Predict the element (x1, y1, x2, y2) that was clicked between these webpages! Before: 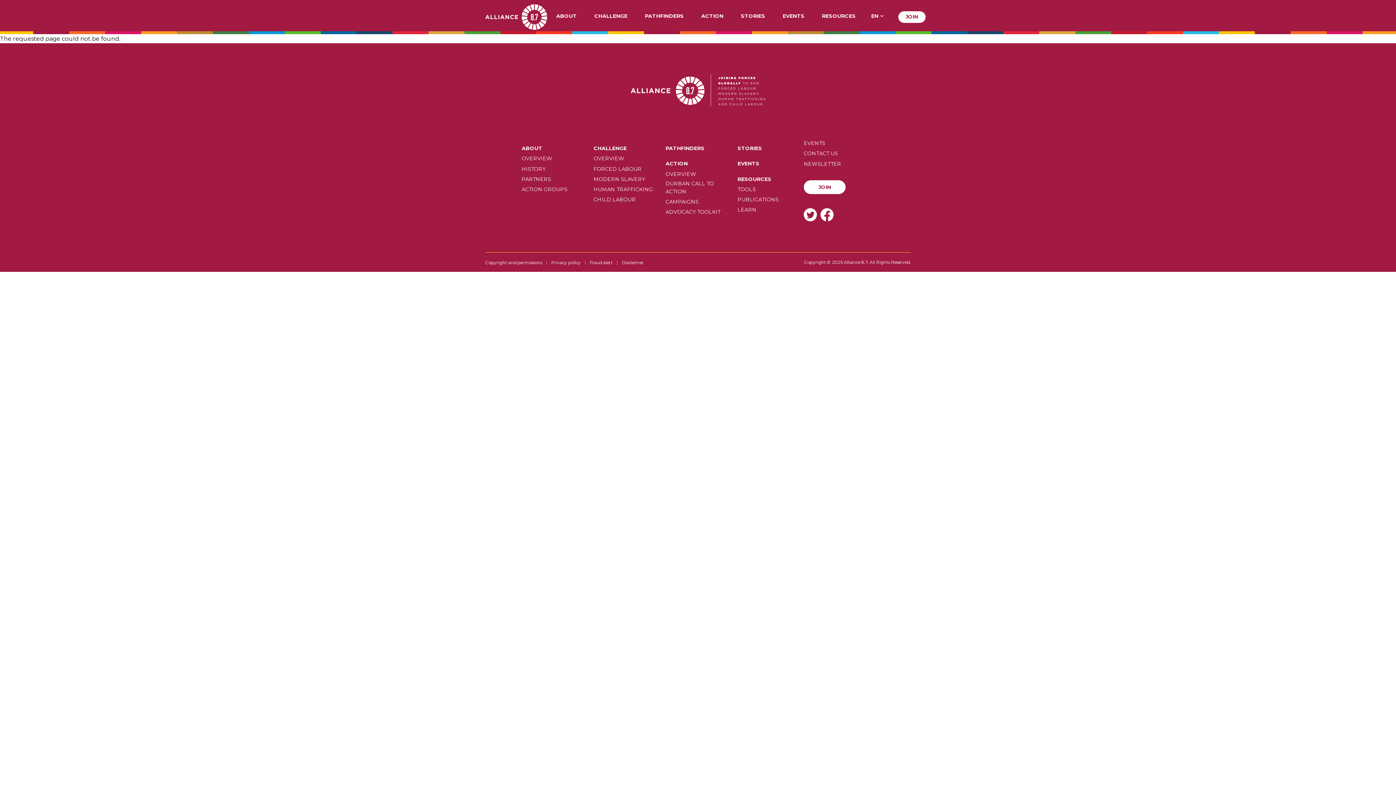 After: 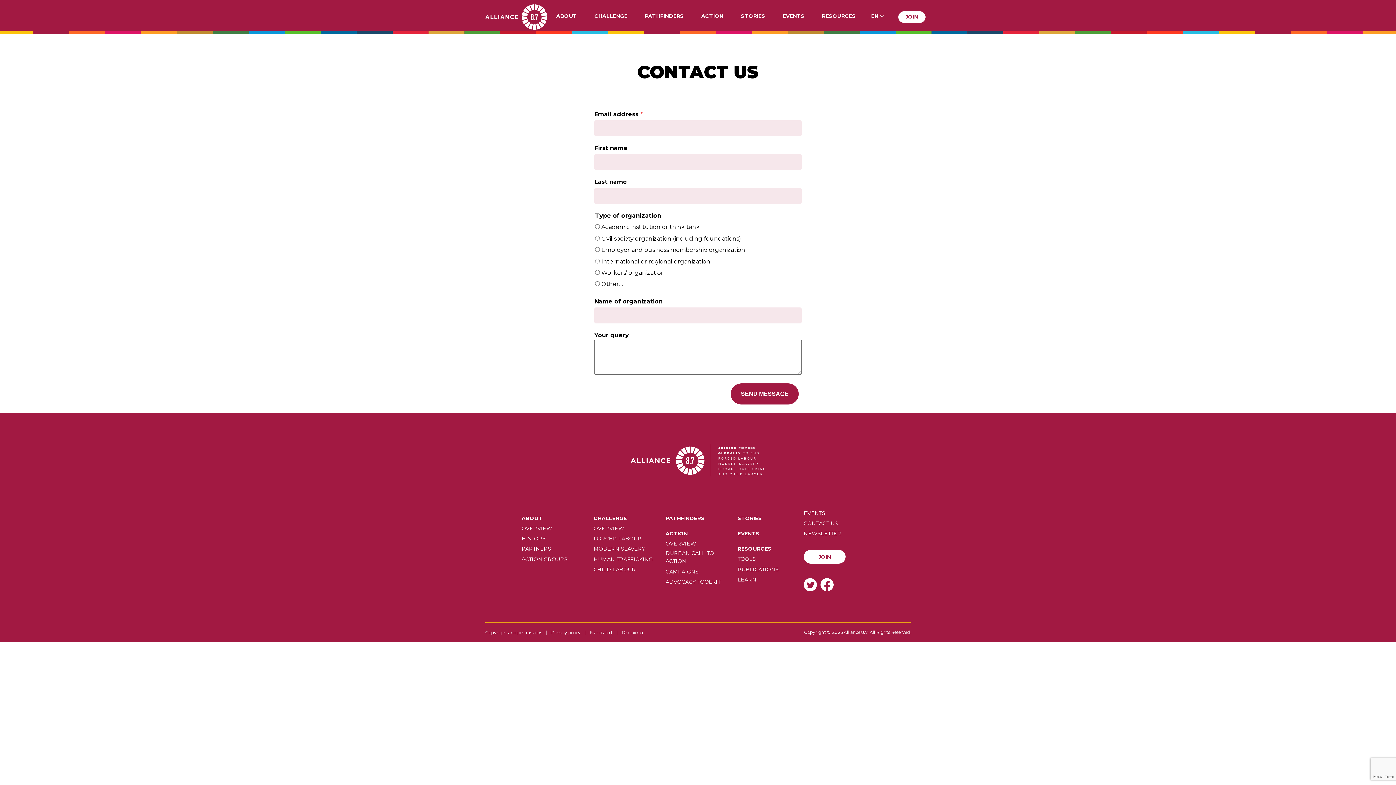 Action: bbox: (804, 149, 838, 157) label: CONTACT US